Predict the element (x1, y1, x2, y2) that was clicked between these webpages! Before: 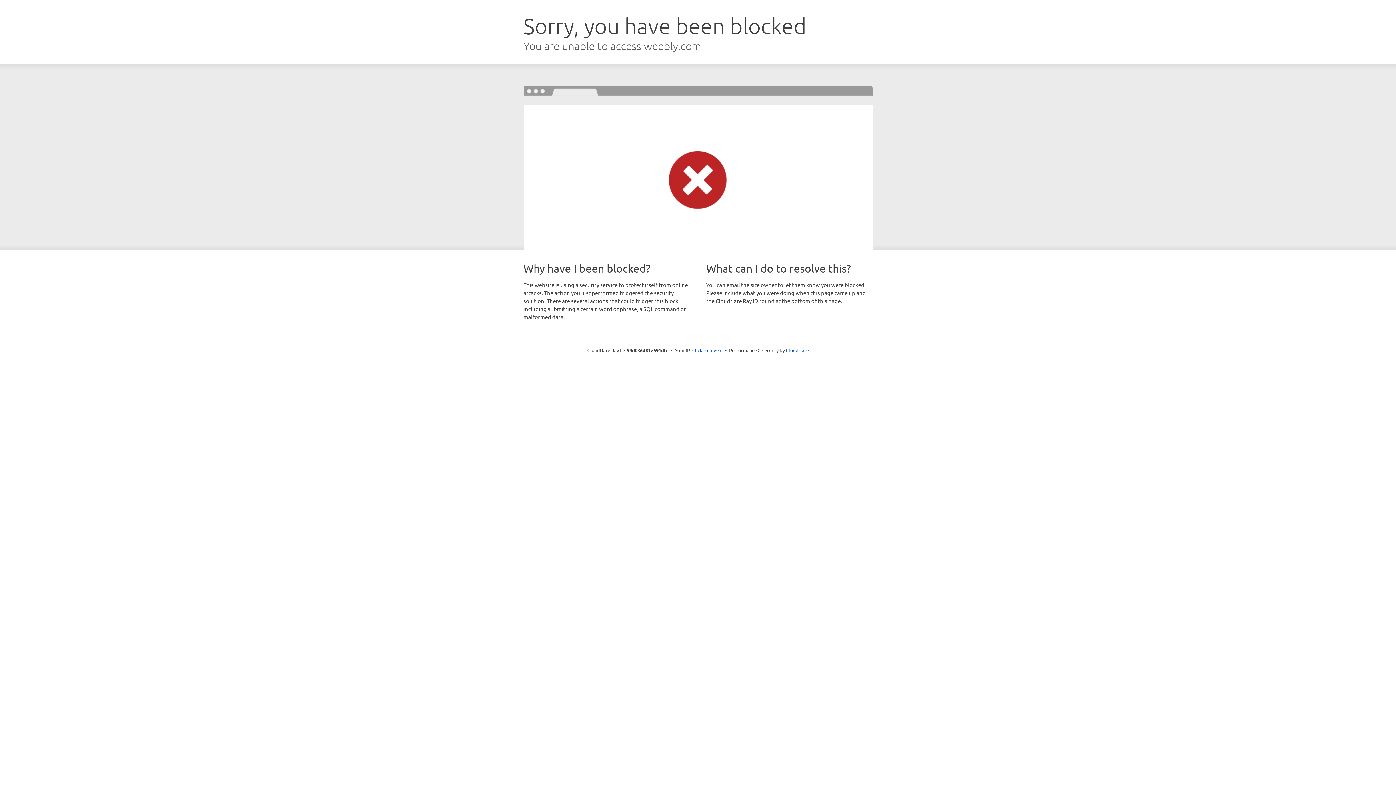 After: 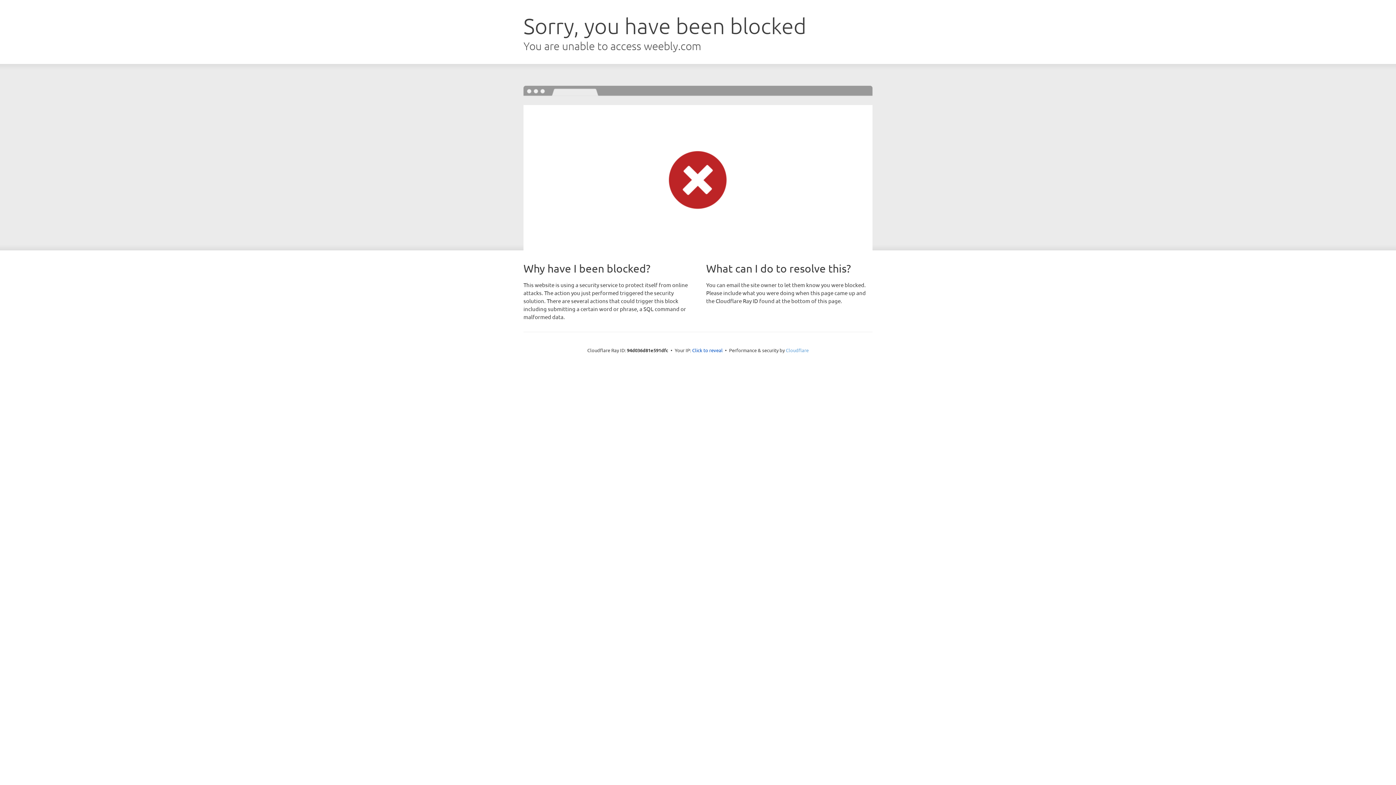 Action: label: Cloudflare bbox: (786, 347, 808, 353)